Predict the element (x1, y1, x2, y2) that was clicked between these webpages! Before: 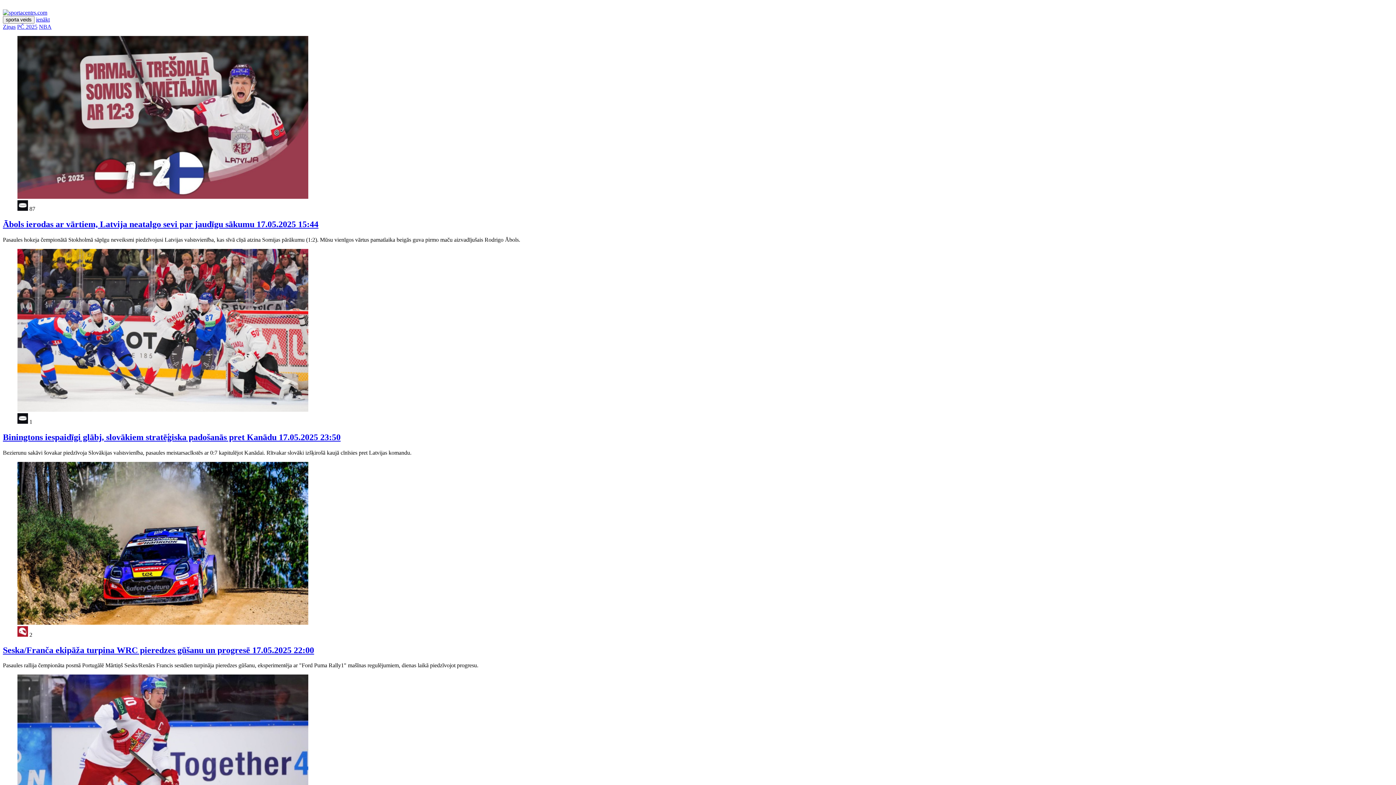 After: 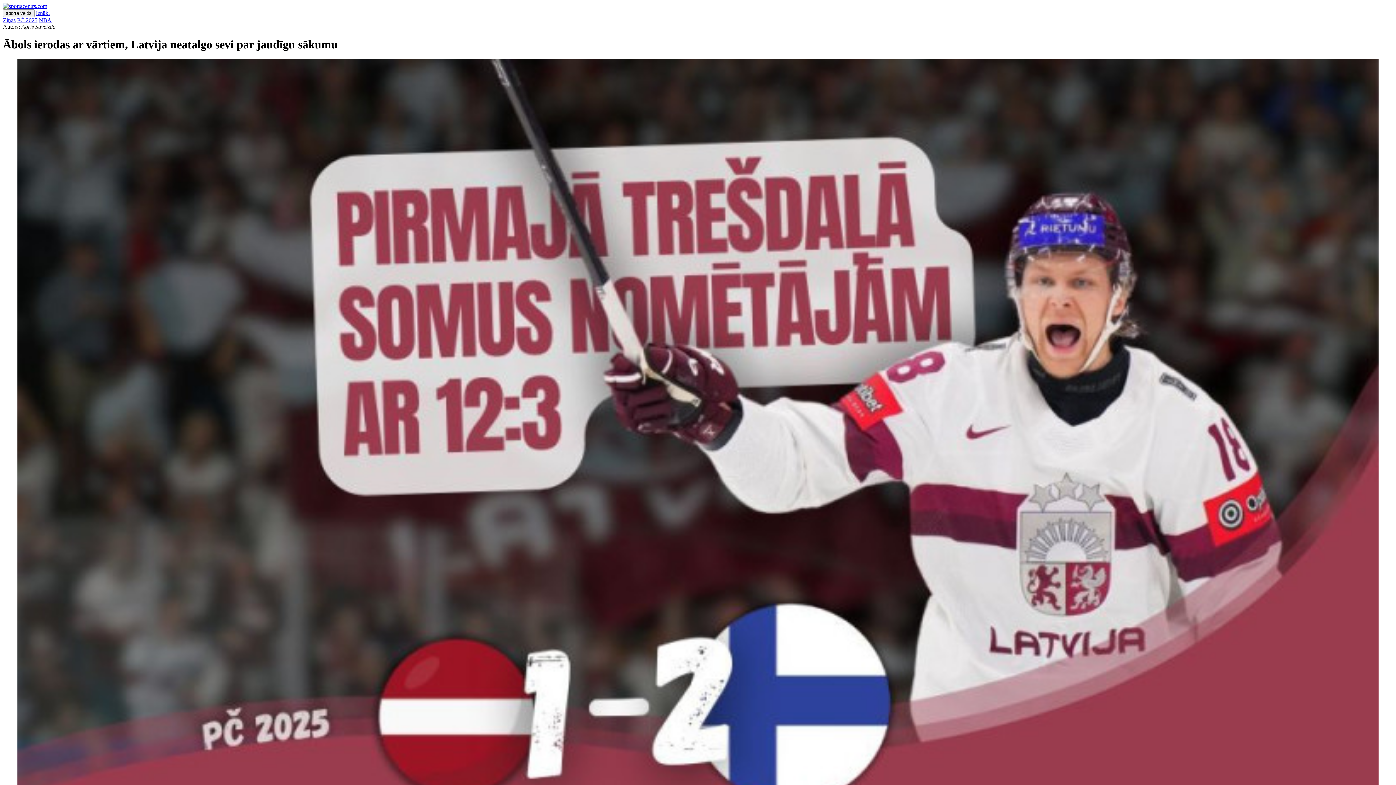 Action: bbox: (2, 219, 318, 229) label: Ābols ierodas ar vārtiem, Latvija neatalgo sevi par jaudīgu sākumu 17.05.2025 15:44